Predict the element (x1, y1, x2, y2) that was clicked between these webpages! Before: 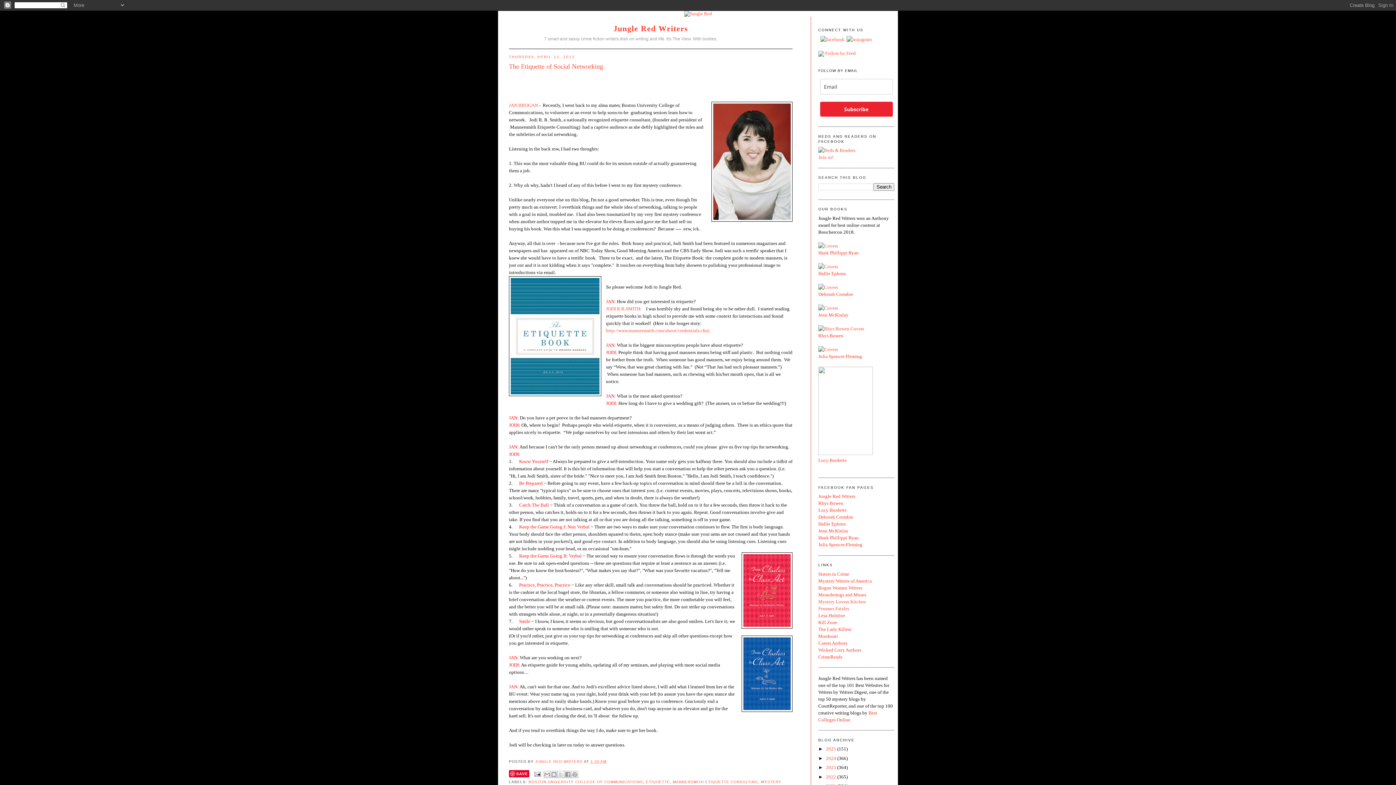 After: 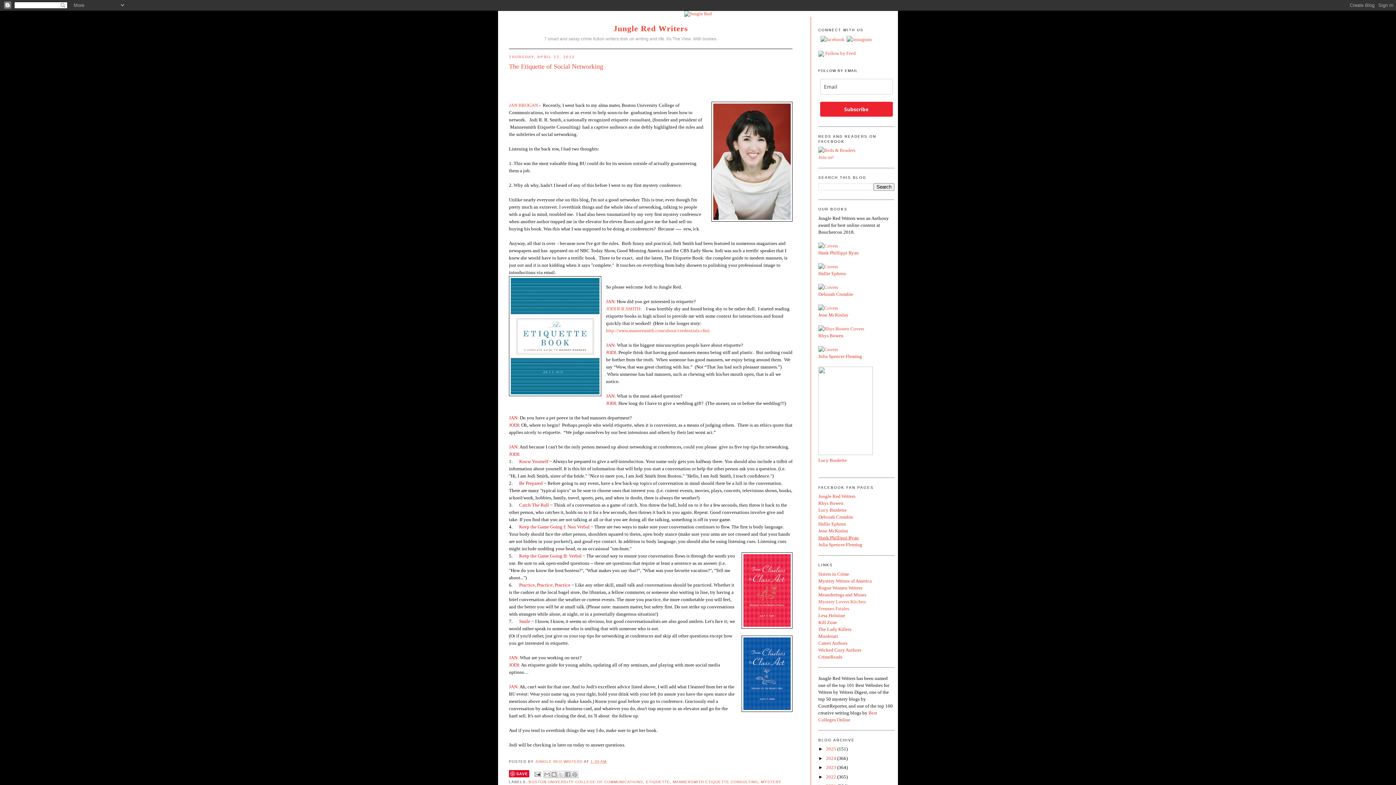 Action: bbox: (818, 535, 858, 540) label: Hank Phillippi Ryan